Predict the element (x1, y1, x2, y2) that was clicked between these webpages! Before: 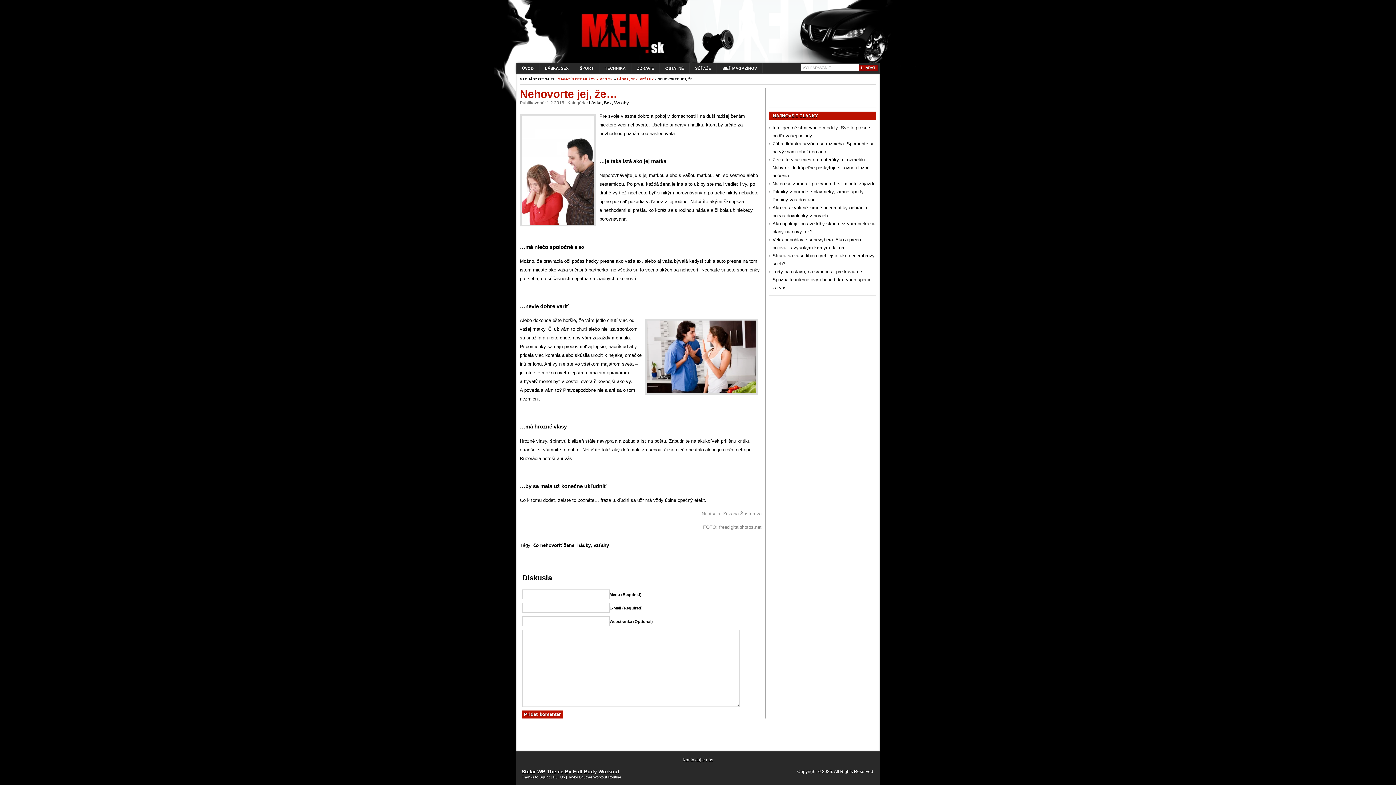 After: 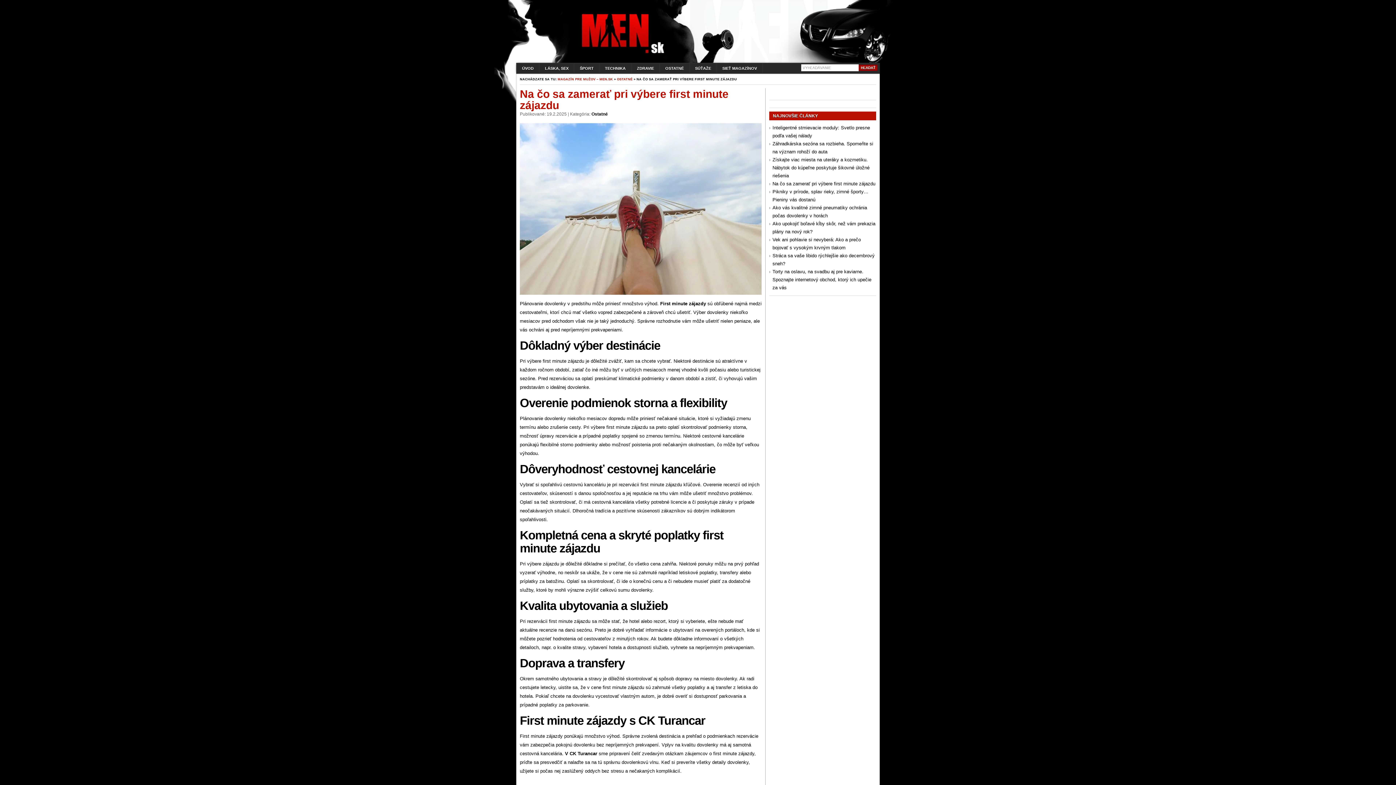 Action: bbox: (772, 181, 875, 186) label: Na čo sa zamerať pri výbere first minute zájazdu